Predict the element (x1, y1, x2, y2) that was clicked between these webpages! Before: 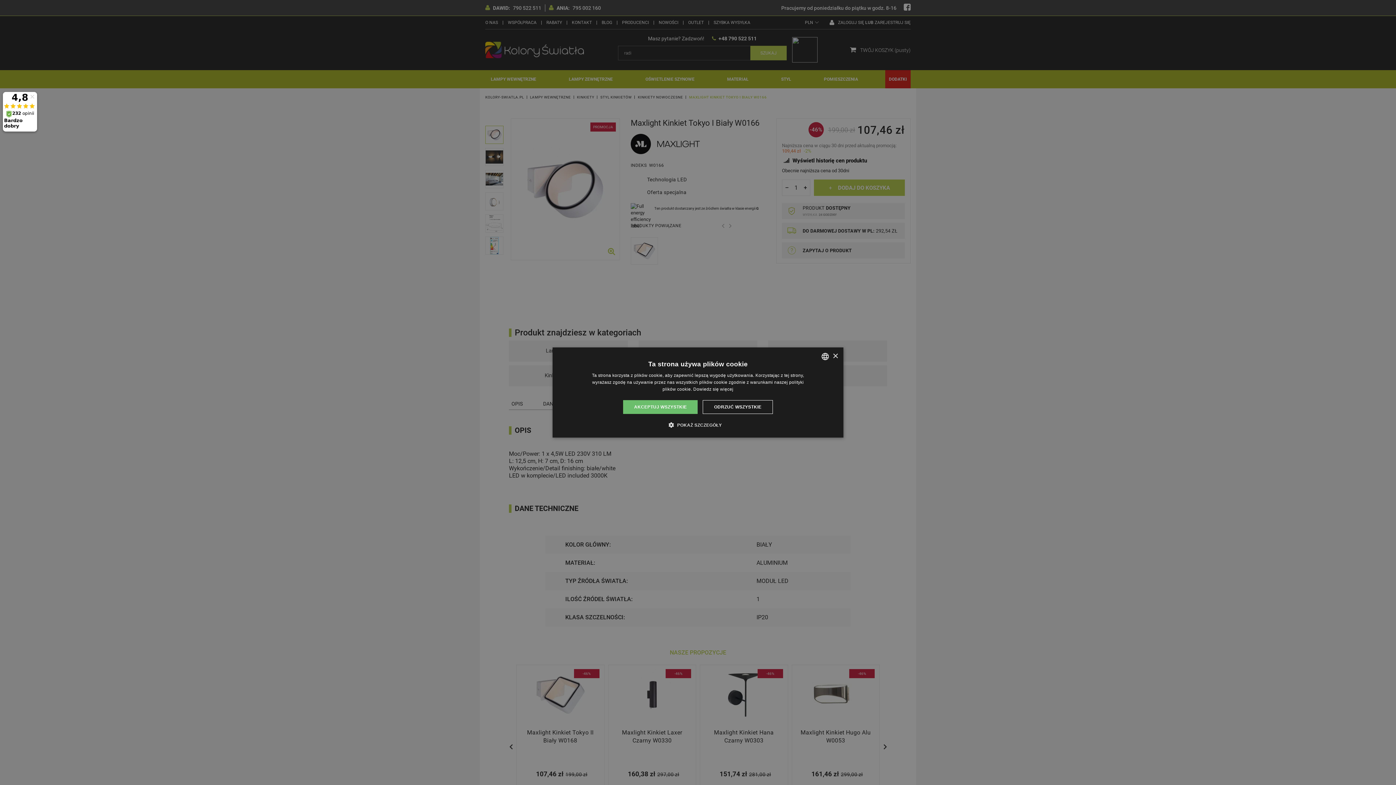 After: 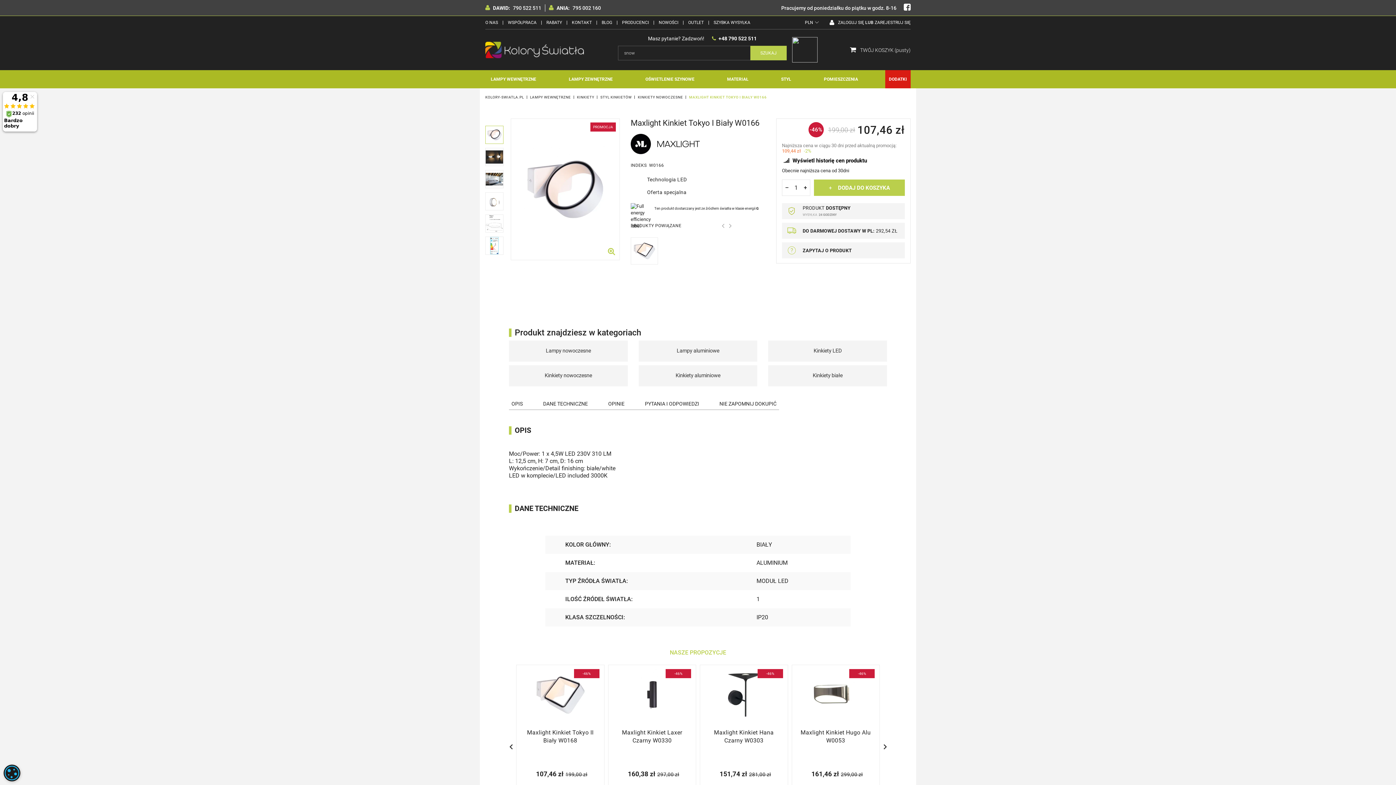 Action: bbox: (832, 353, 838, 359) label: Close